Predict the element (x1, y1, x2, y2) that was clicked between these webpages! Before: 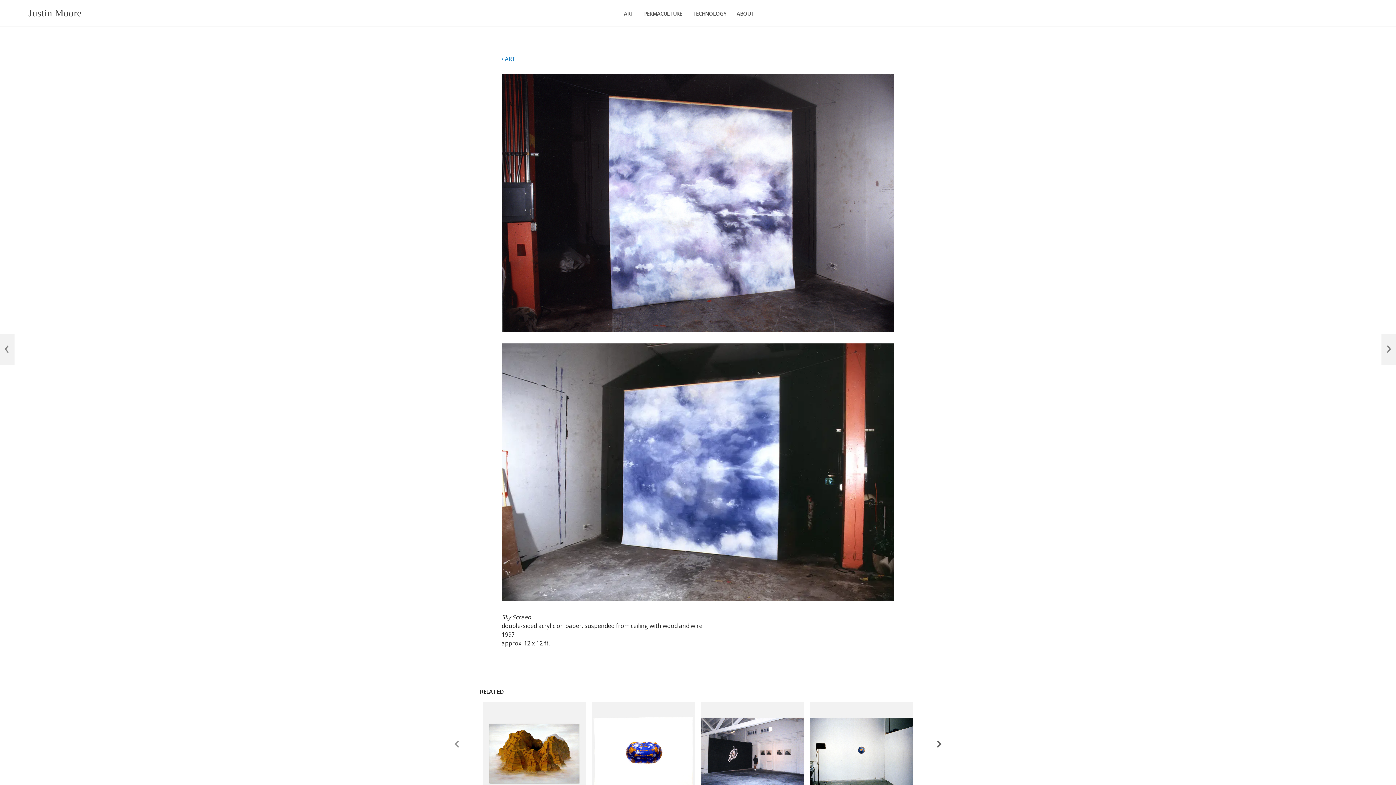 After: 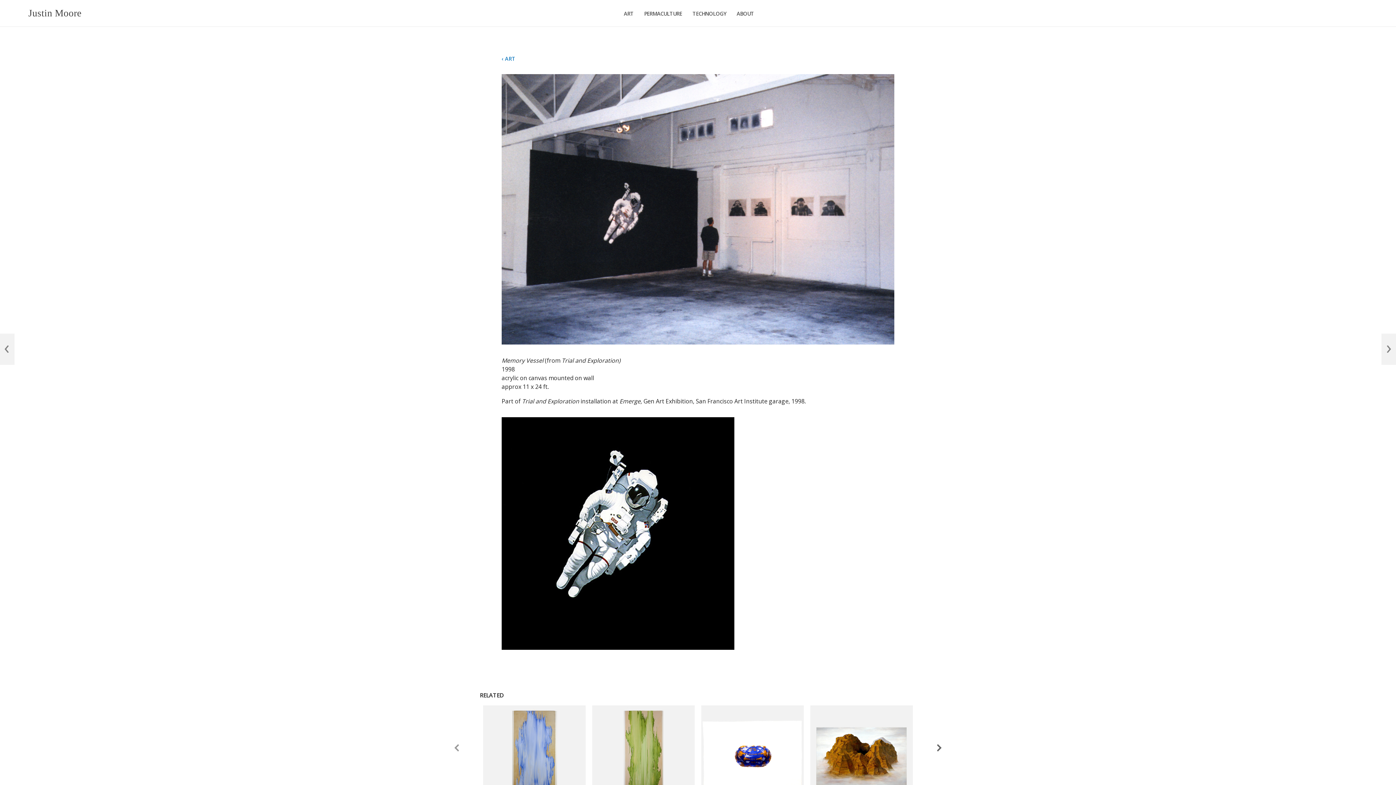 Action: bbox: (701, 702, 804, 804) label: Memory Vessel (from Trial and Exploration)